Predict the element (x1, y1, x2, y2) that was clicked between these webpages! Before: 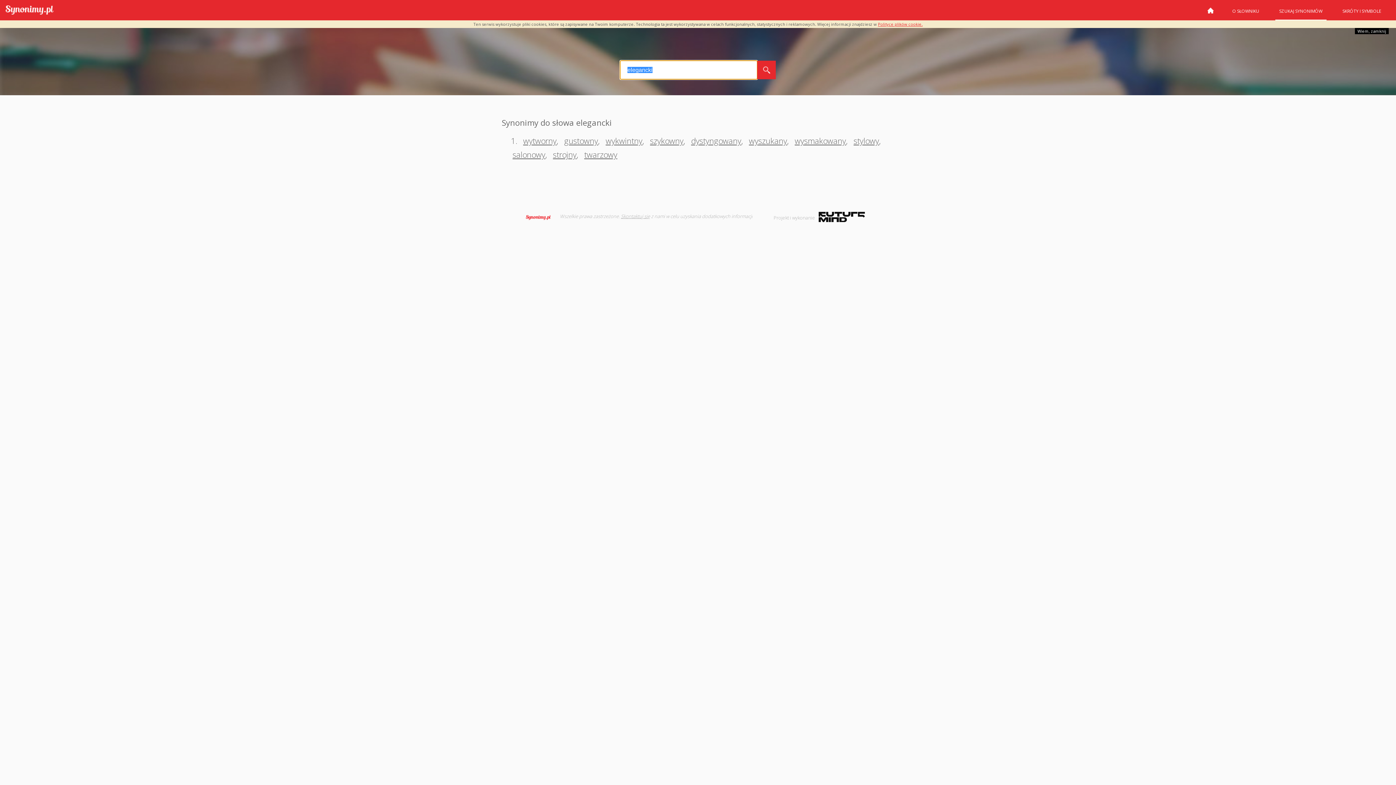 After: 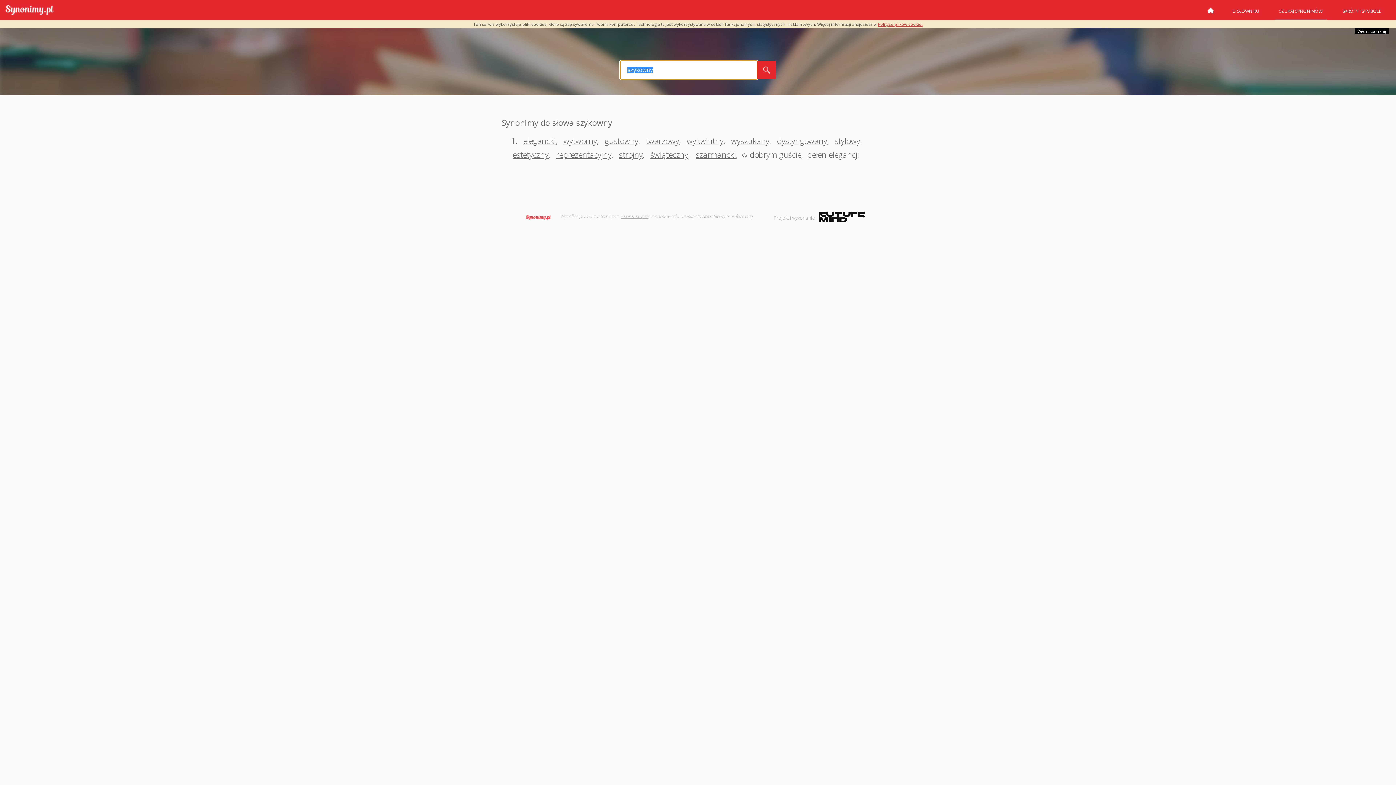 Action: bbox: (648, 135, 683, 146) label: szykowny